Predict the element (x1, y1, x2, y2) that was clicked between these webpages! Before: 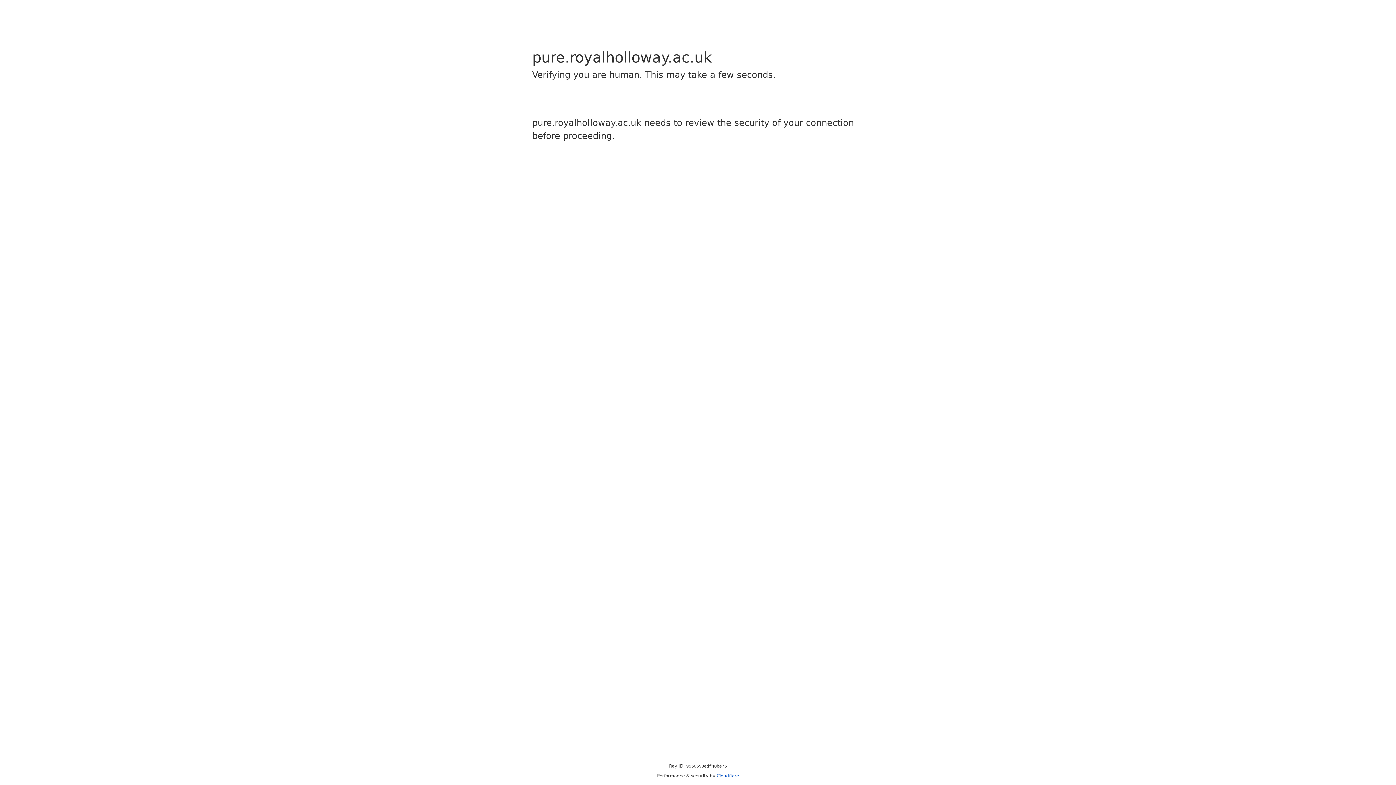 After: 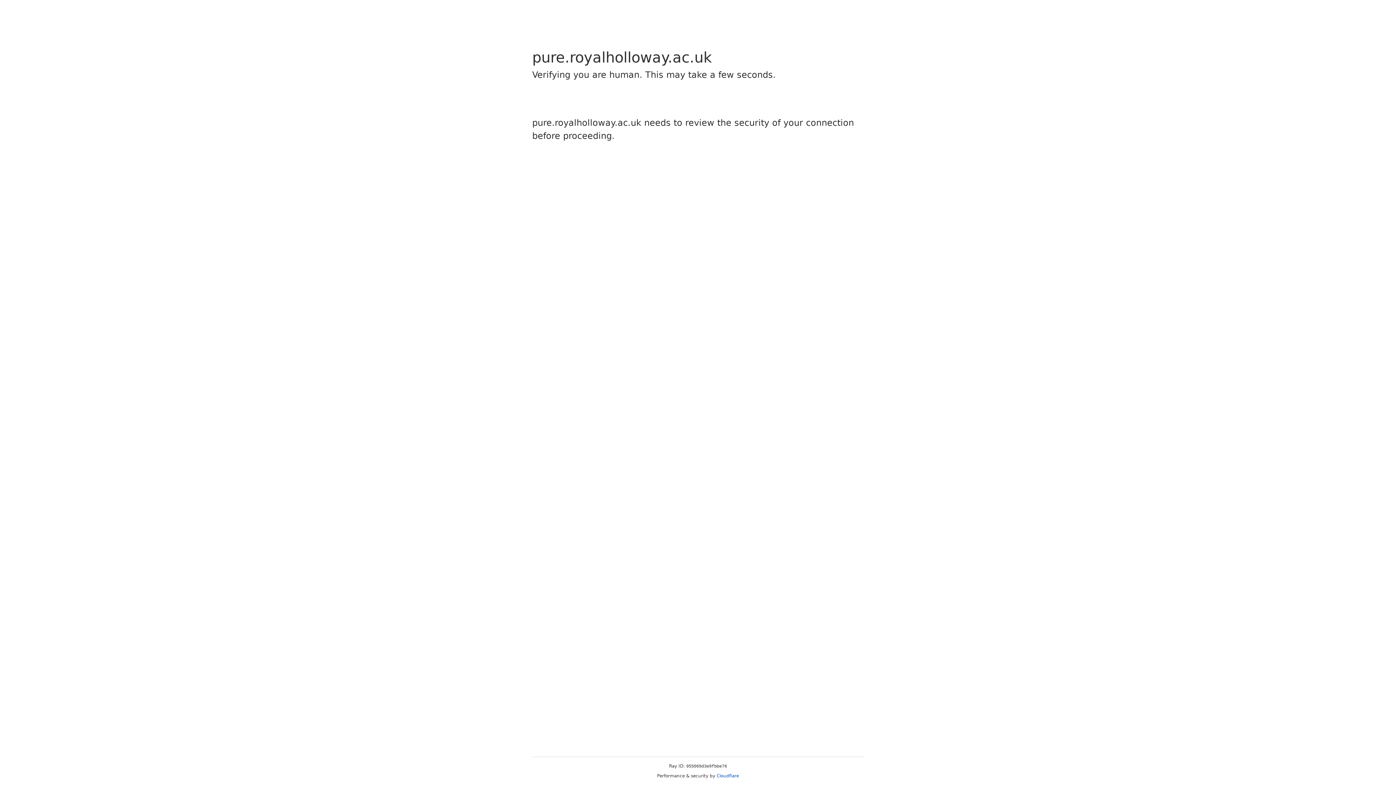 Action: label: Cloudflare bbox: (716, 773, 739, 778)